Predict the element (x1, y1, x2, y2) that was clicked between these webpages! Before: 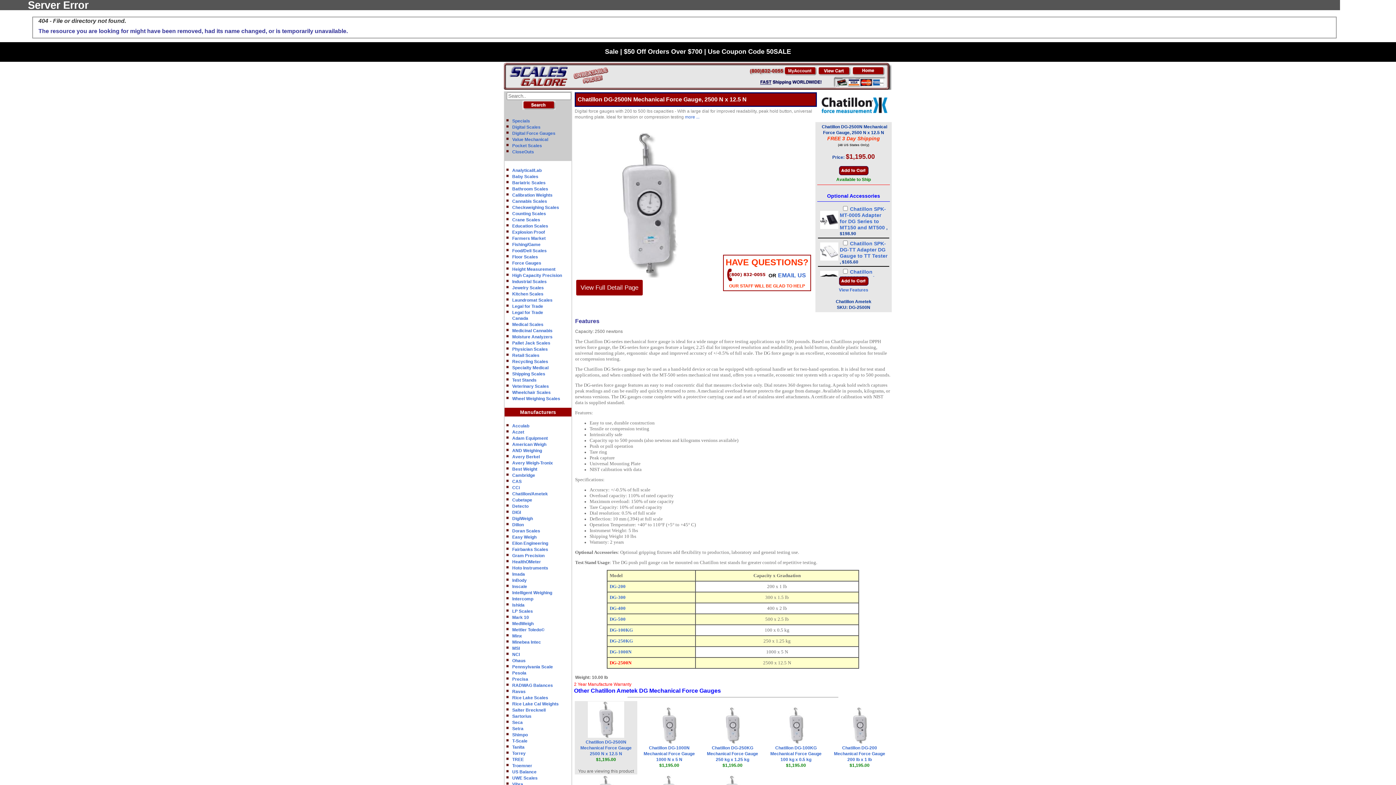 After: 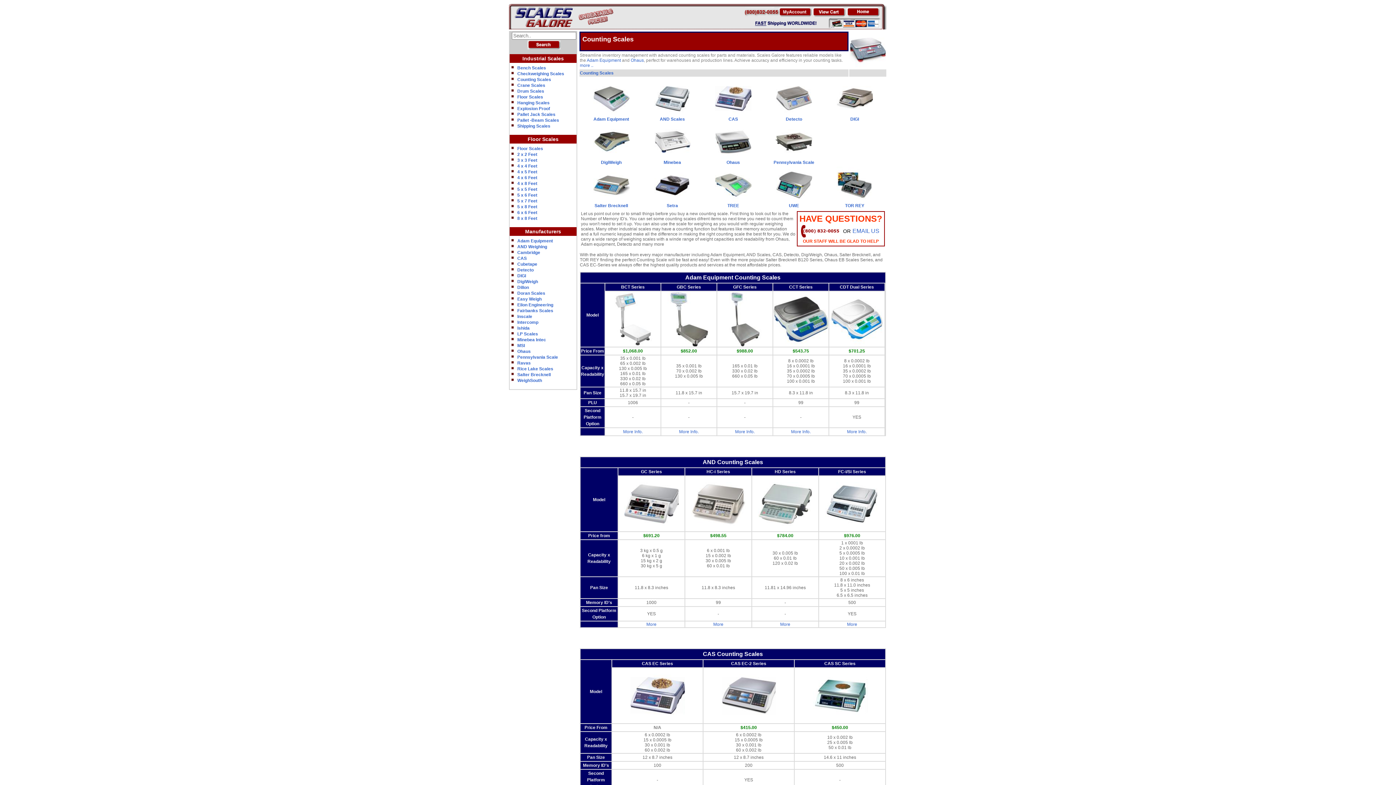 Action: bbox: (512, 211, 546, 216) label: Counting Scales